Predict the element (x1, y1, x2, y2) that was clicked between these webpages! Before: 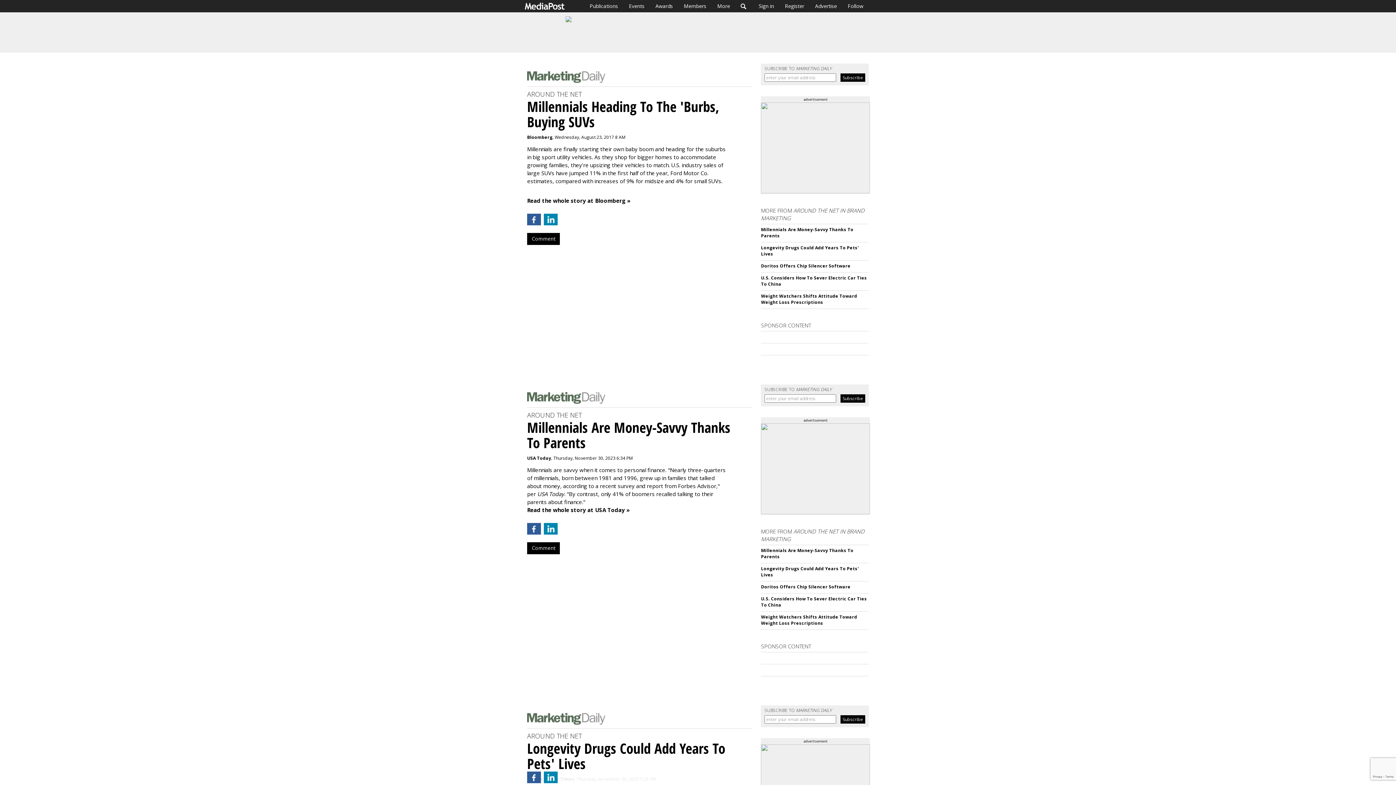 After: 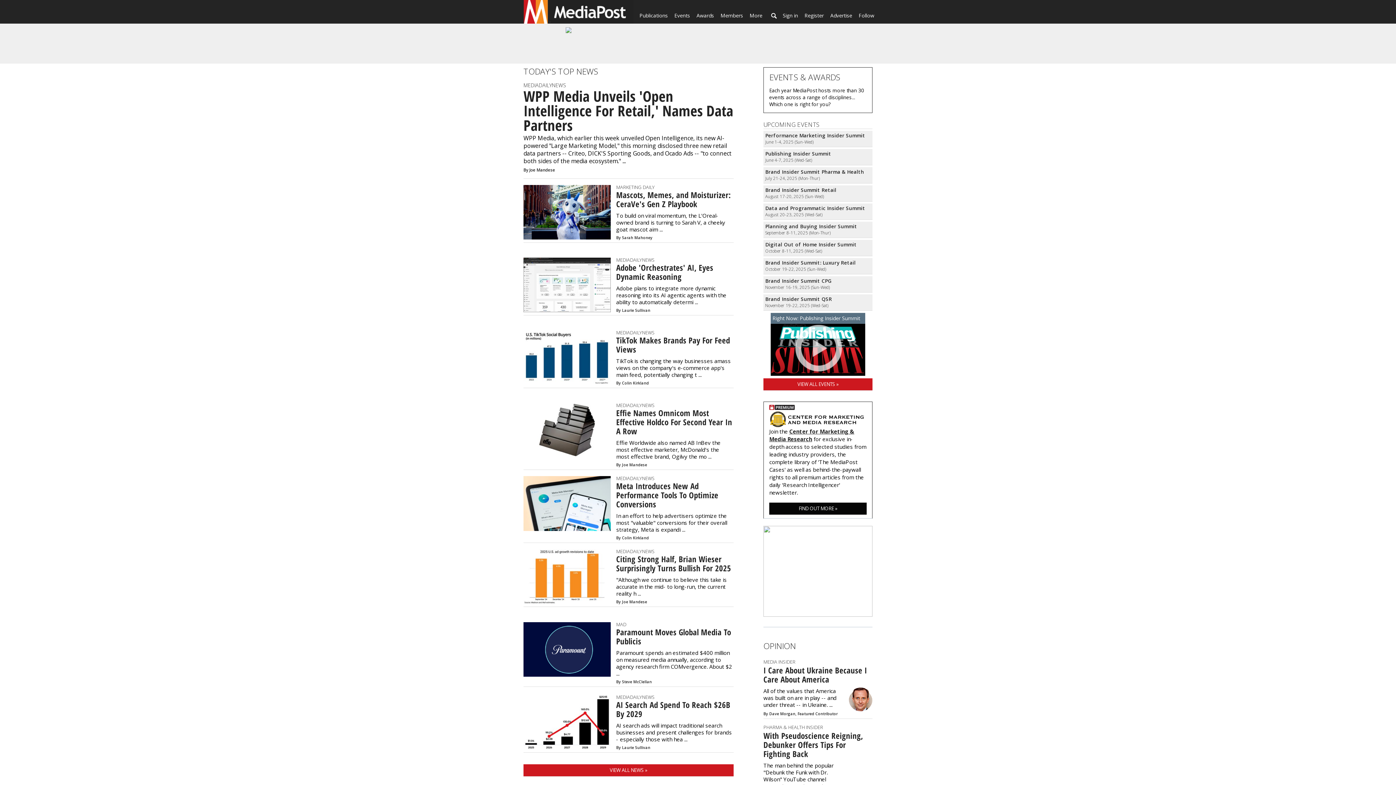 Action: bbox: (525, 0, 584, 12)